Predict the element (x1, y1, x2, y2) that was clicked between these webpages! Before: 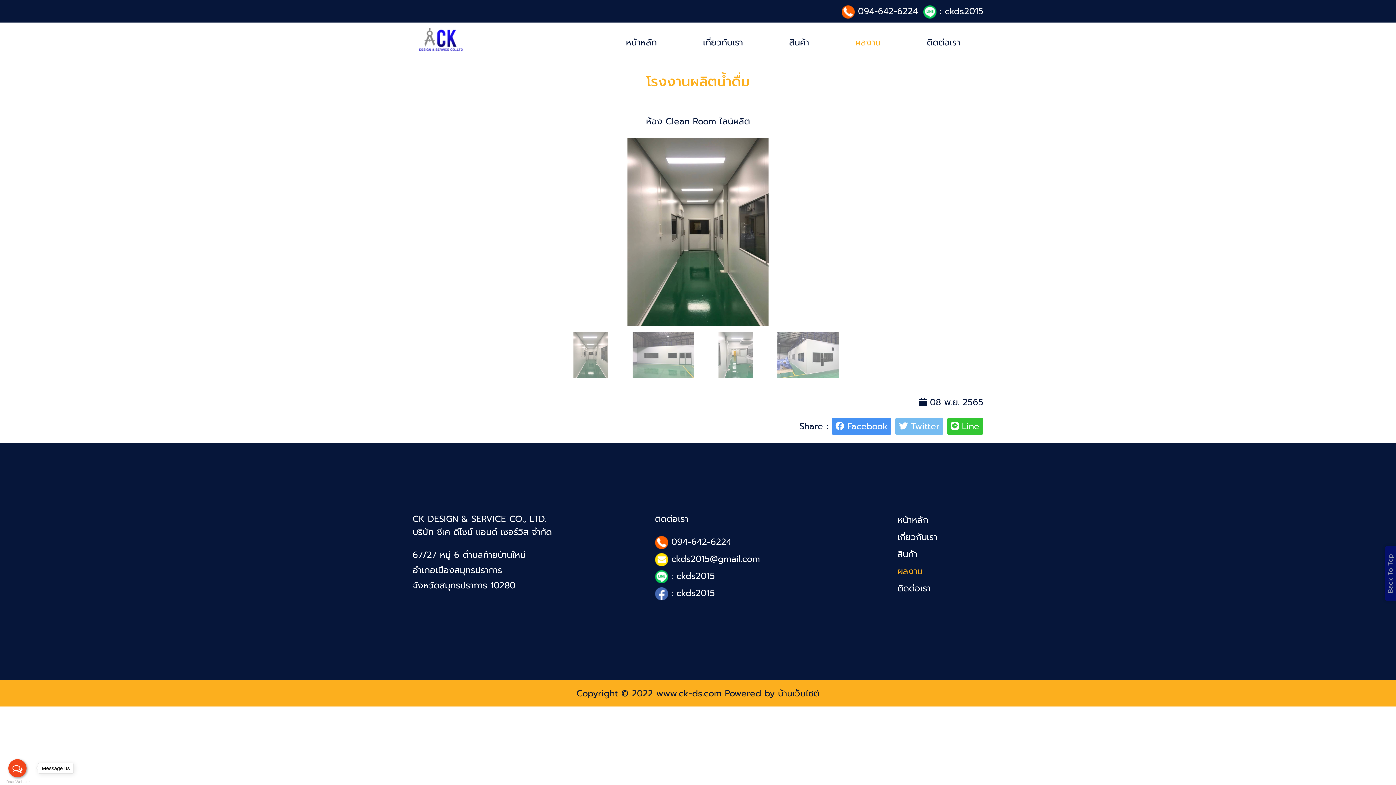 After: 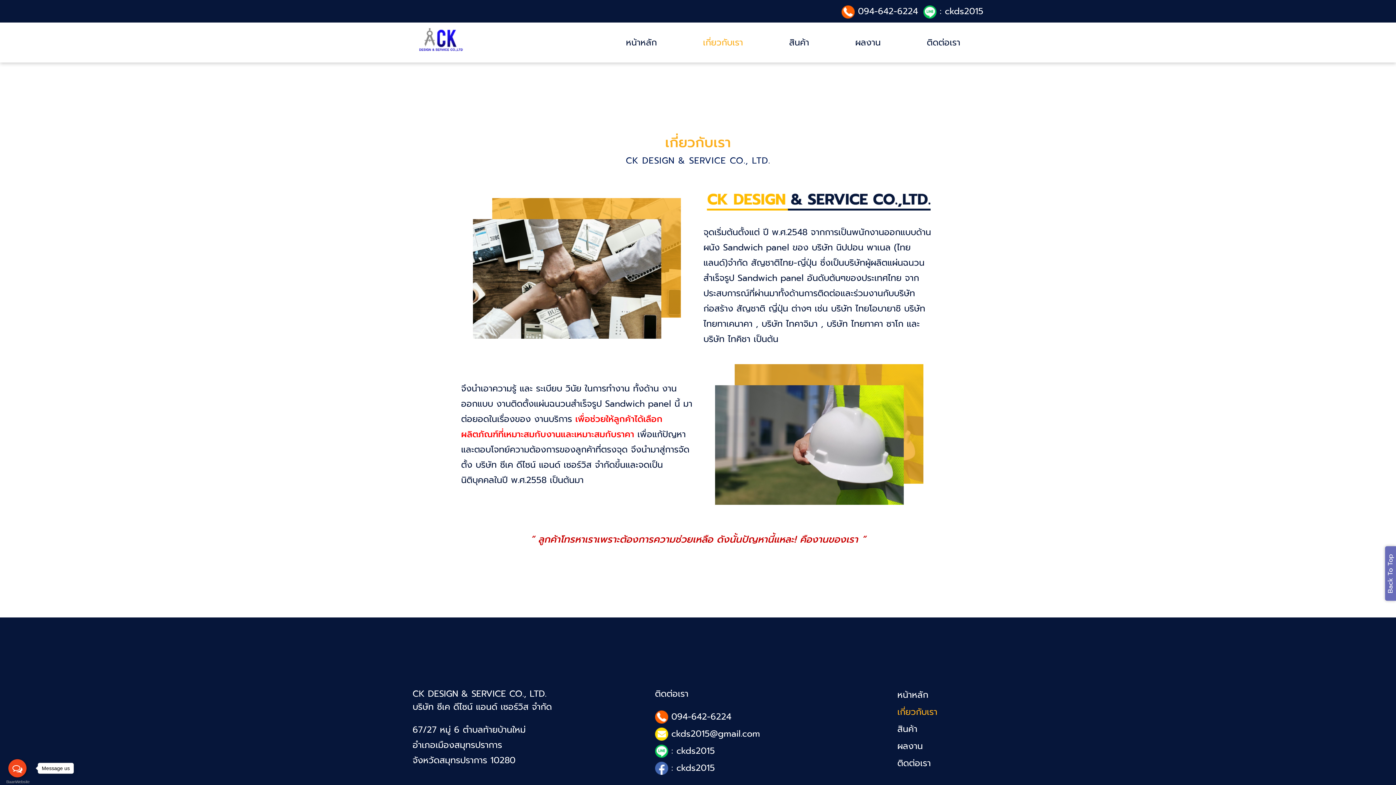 Action: label: เกี่ยวกับเรา bbox: (897, 530, 937, 544)